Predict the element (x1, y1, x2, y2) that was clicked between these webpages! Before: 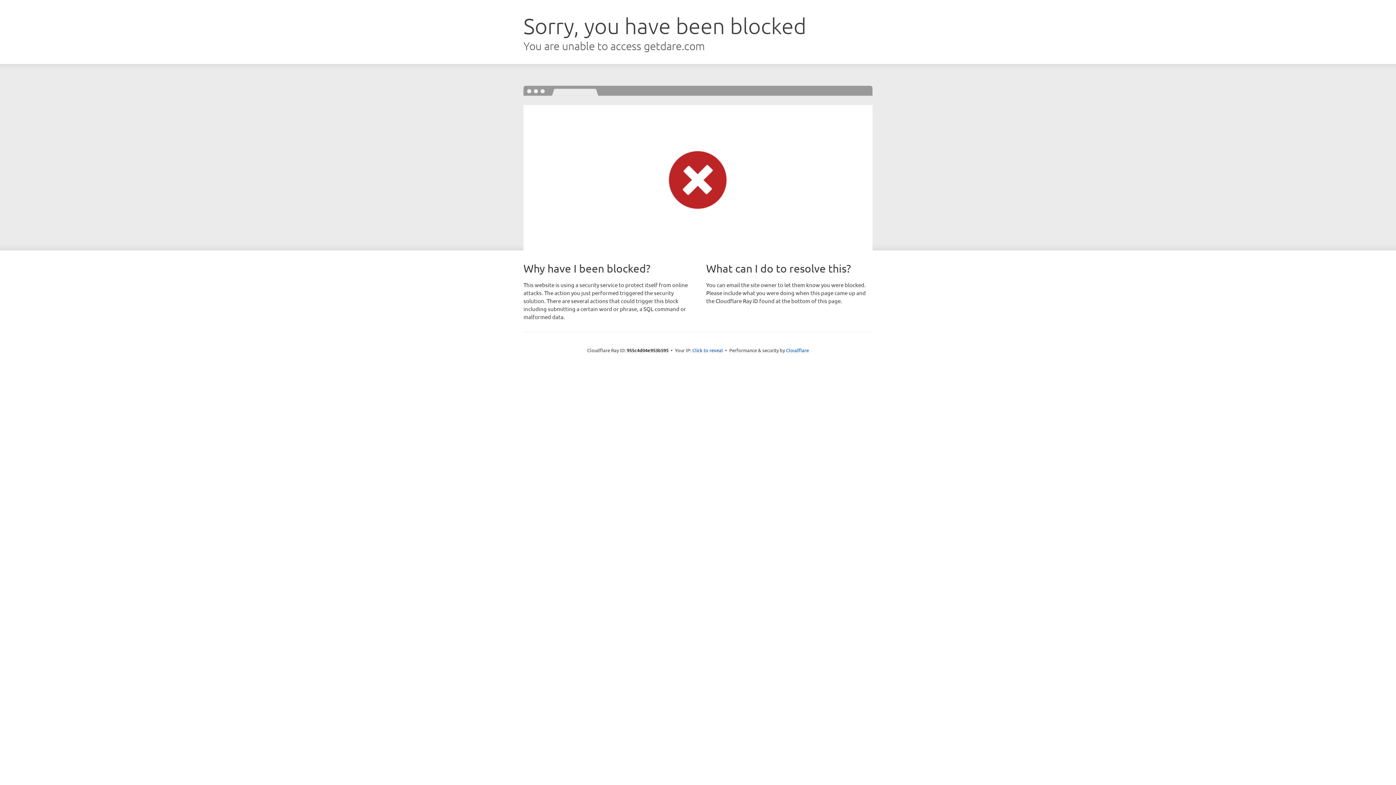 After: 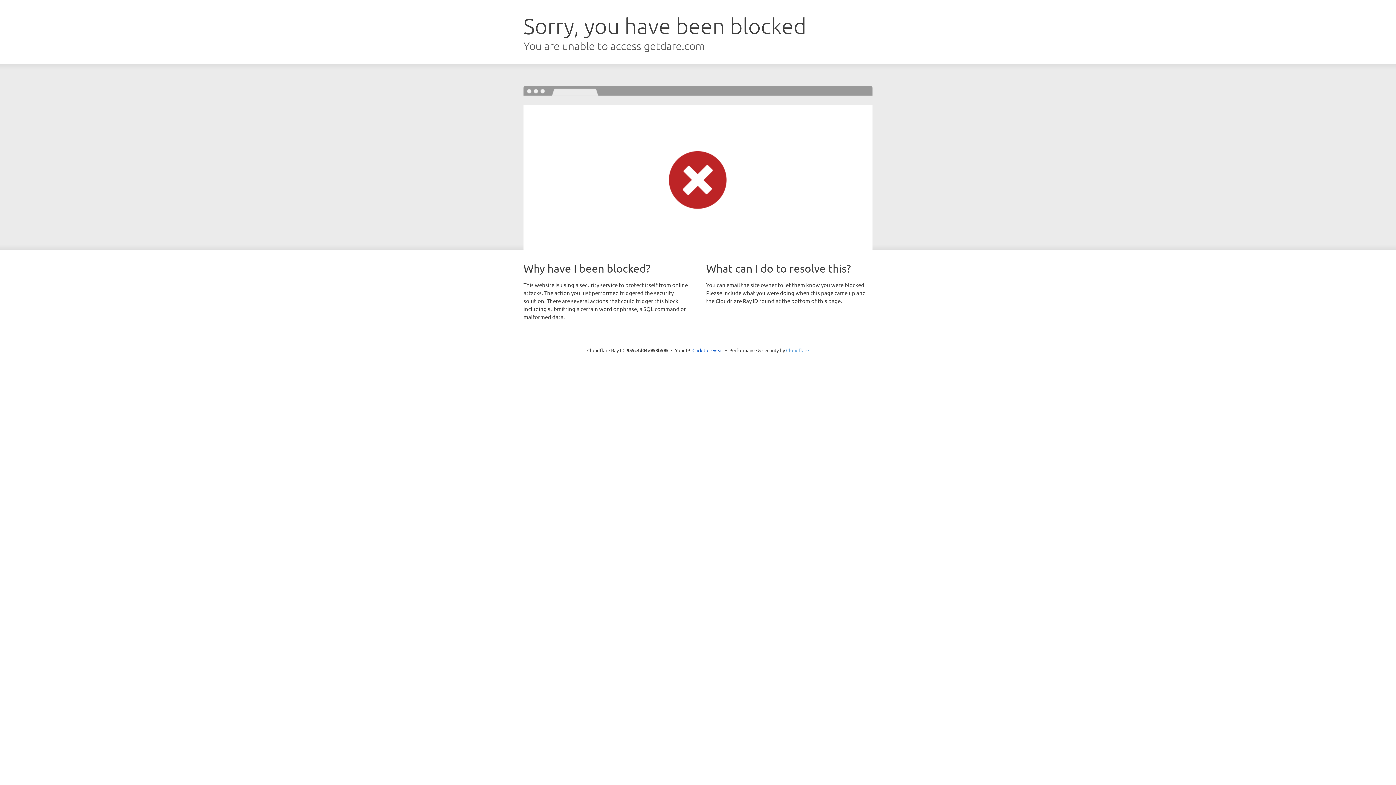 Action: label: Cloudflare bbox: (786, 347, 809, 353)